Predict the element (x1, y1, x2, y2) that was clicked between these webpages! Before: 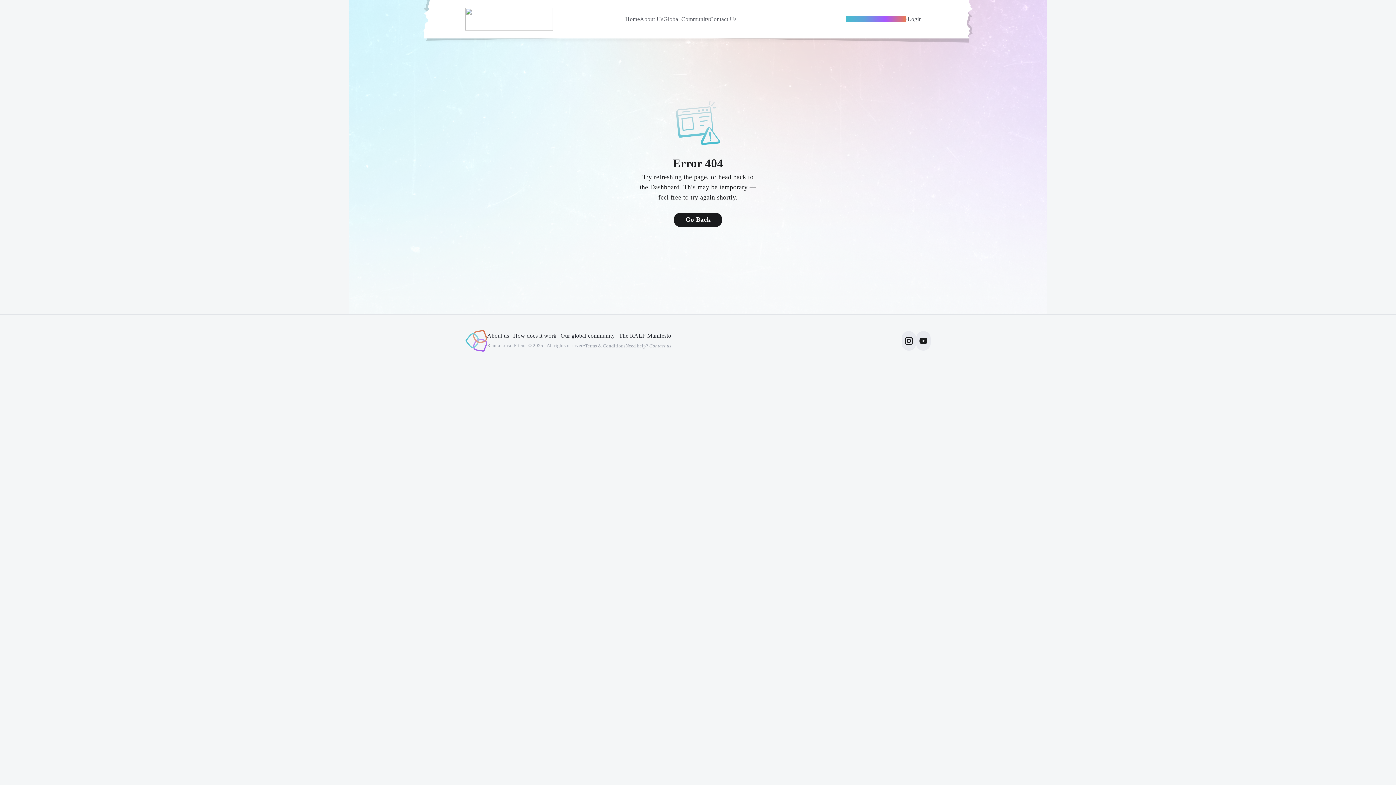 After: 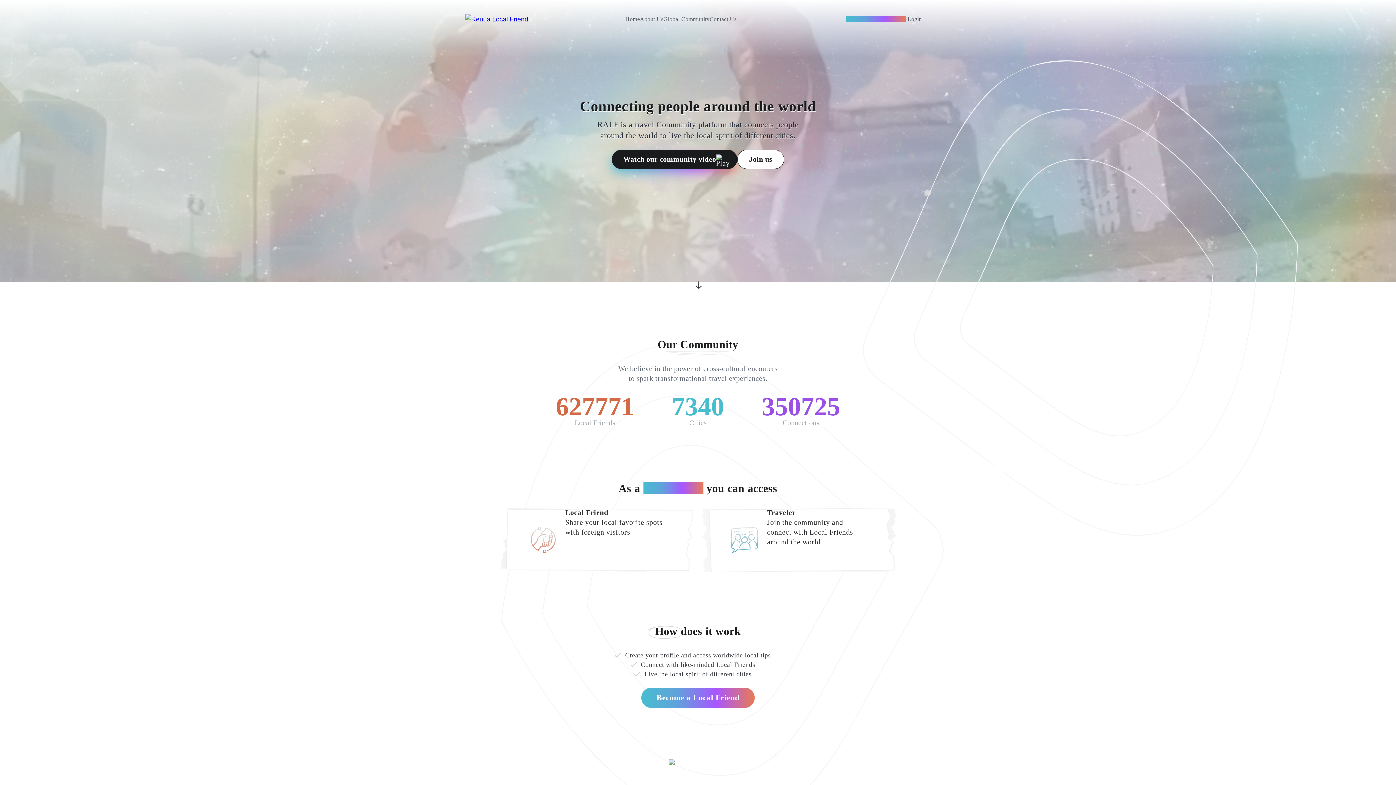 Action: bbox: (625, 16, 640, 22) label: Home